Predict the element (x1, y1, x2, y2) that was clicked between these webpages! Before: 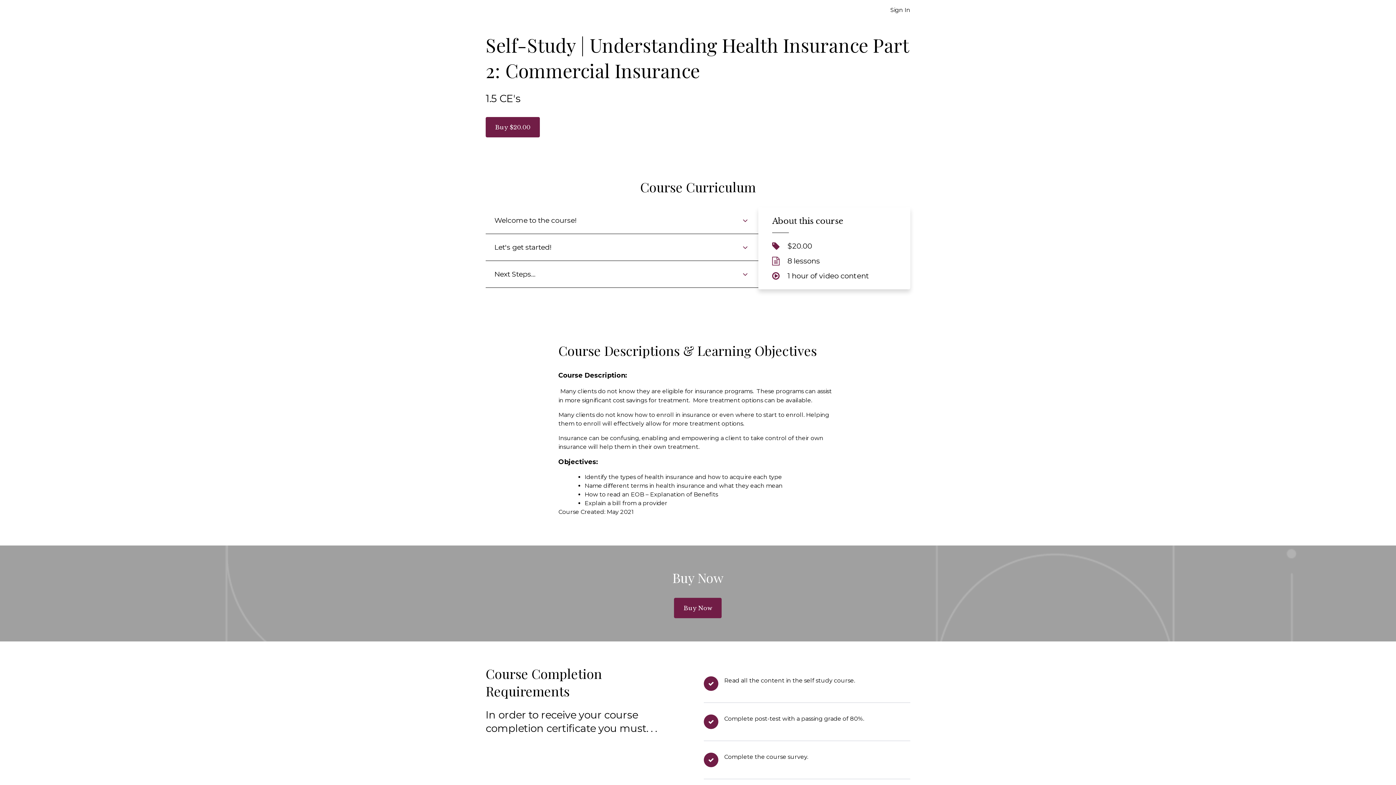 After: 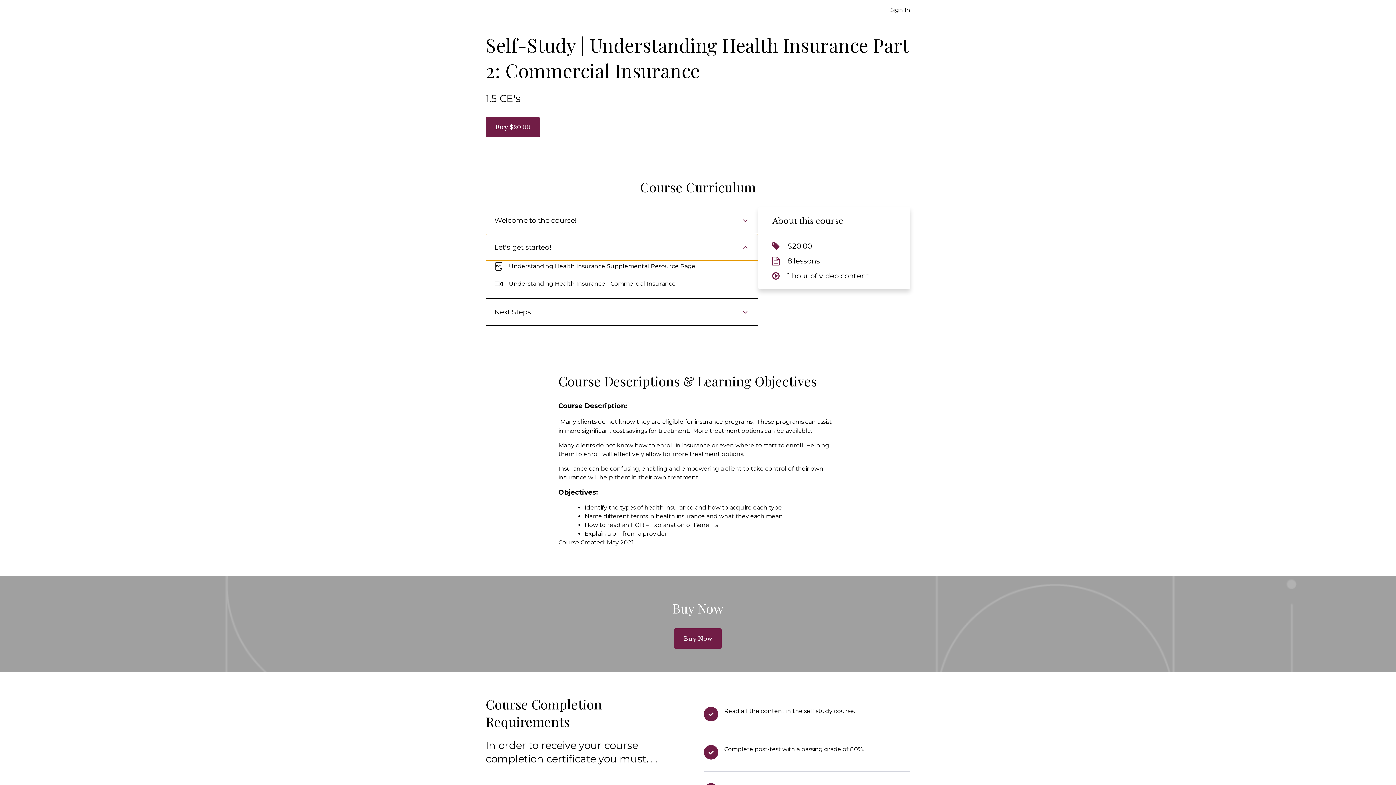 Action: bbox: (485, 234, 758, 260) label: Let's get started!